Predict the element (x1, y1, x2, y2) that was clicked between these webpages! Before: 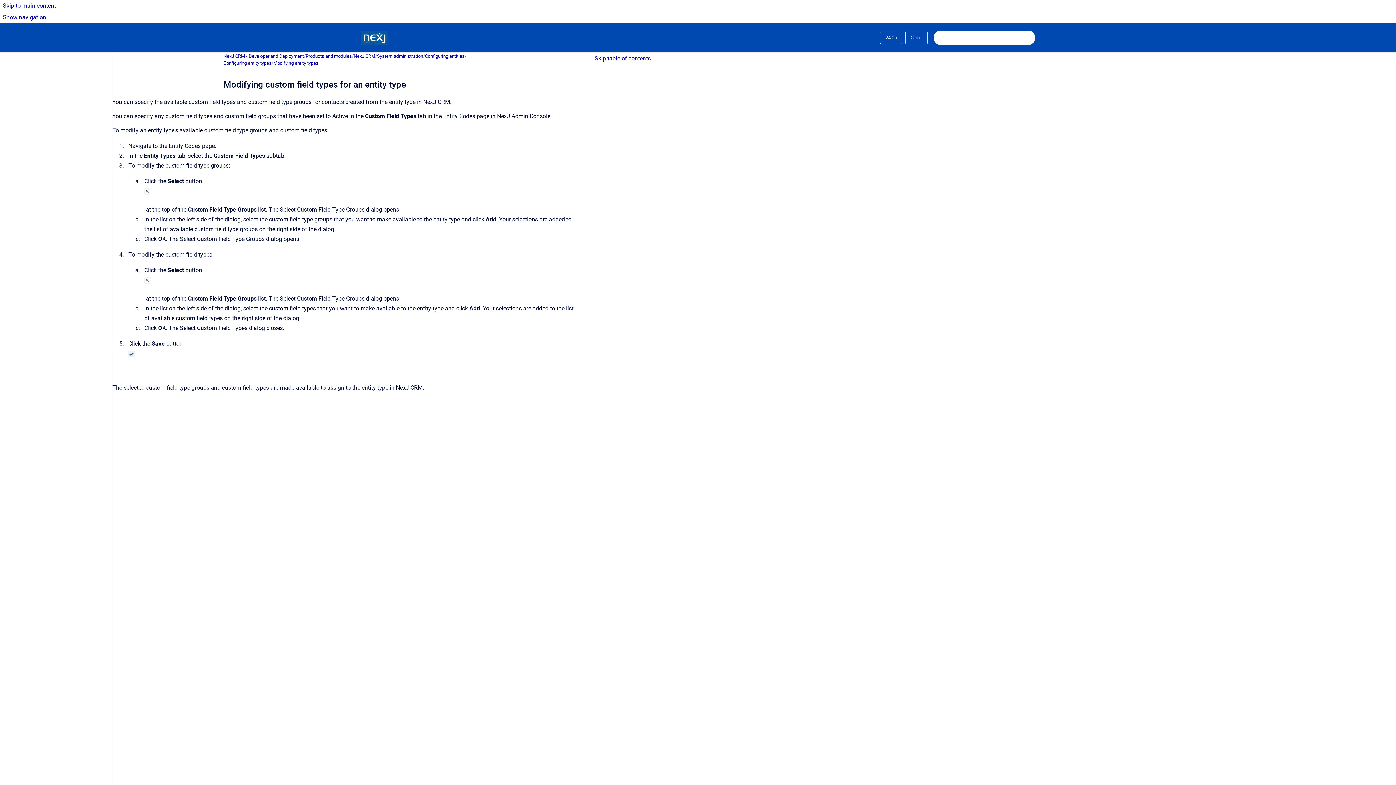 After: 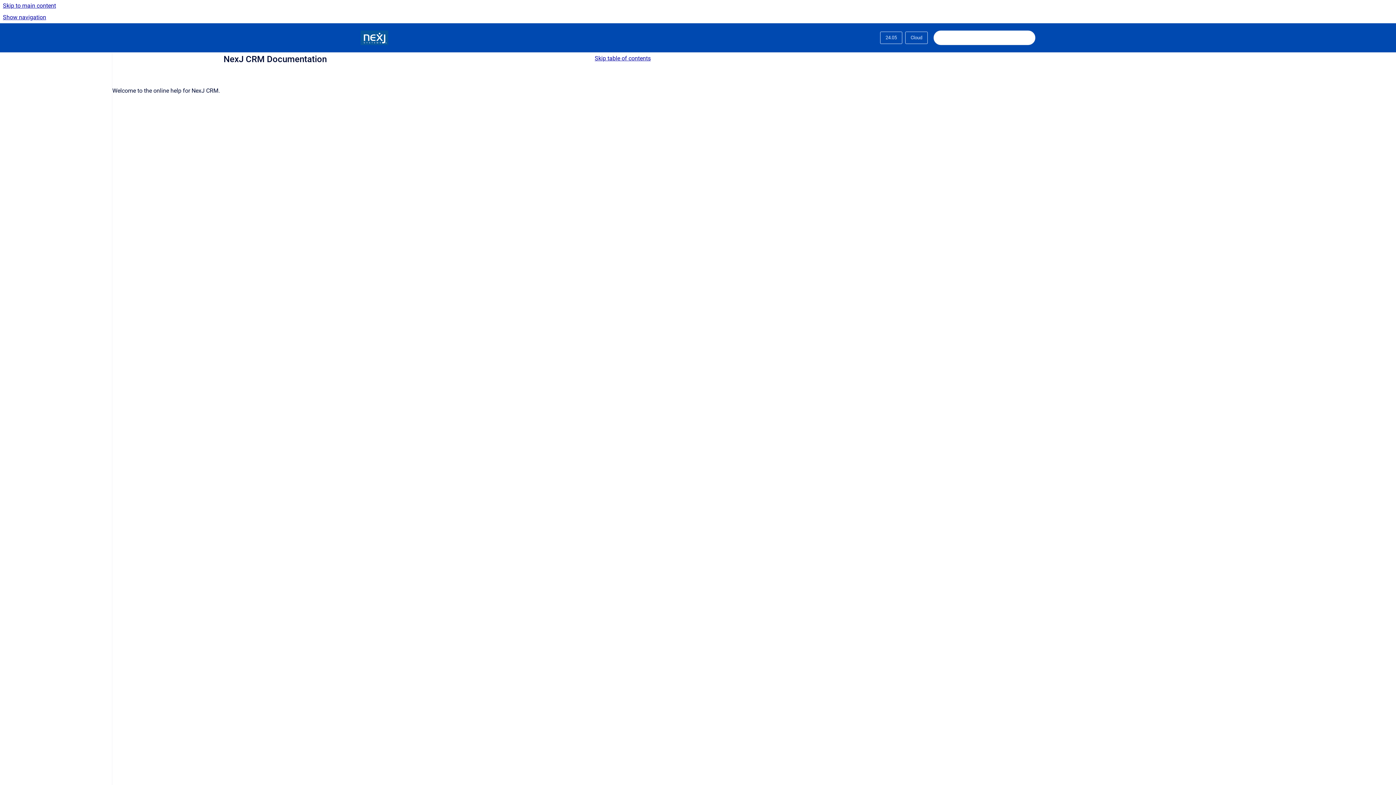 Action: bbox: (223, 52, 304, 59) label: NexJ CRM - Developer and Deployment